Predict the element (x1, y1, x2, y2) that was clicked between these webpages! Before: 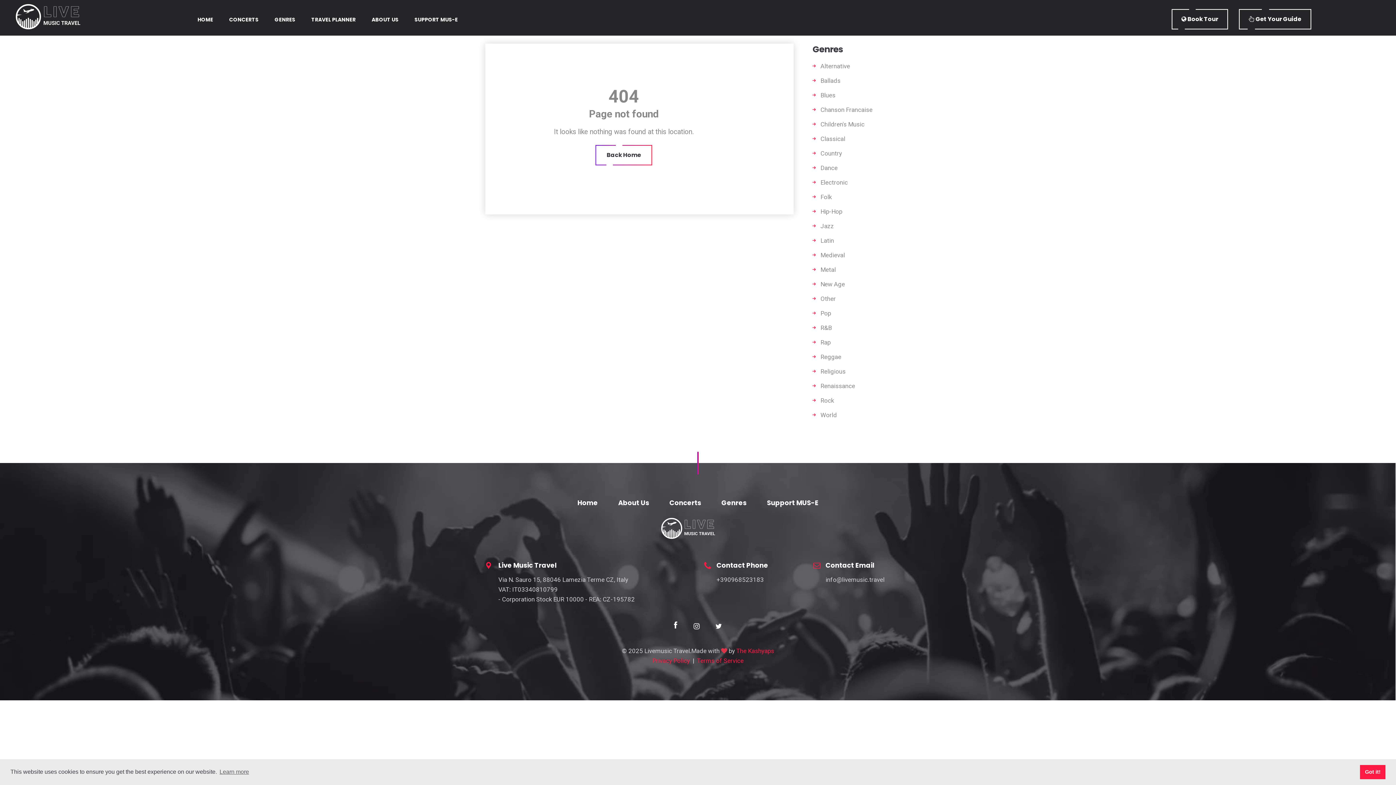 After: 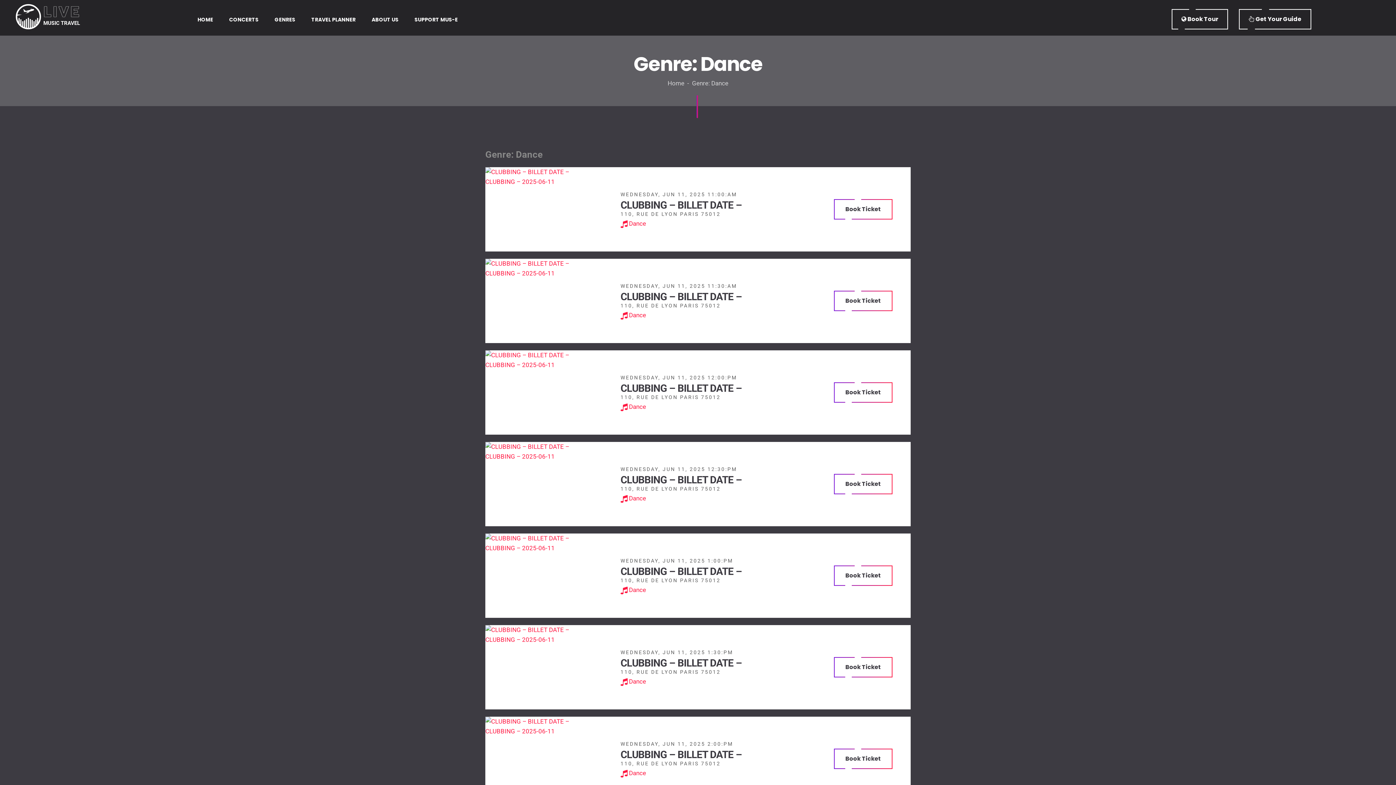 Action: label: Dance bbox: (812, 160, 837, 175)